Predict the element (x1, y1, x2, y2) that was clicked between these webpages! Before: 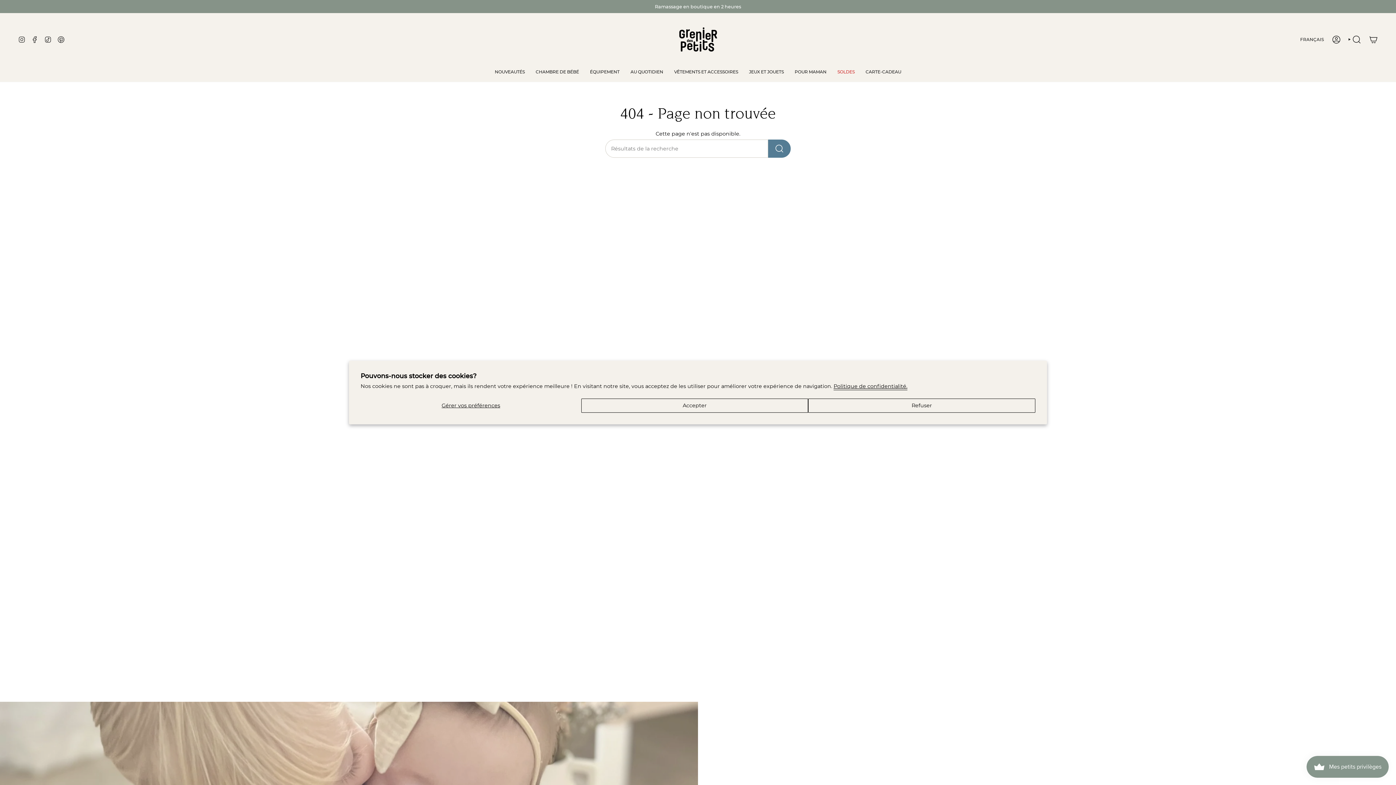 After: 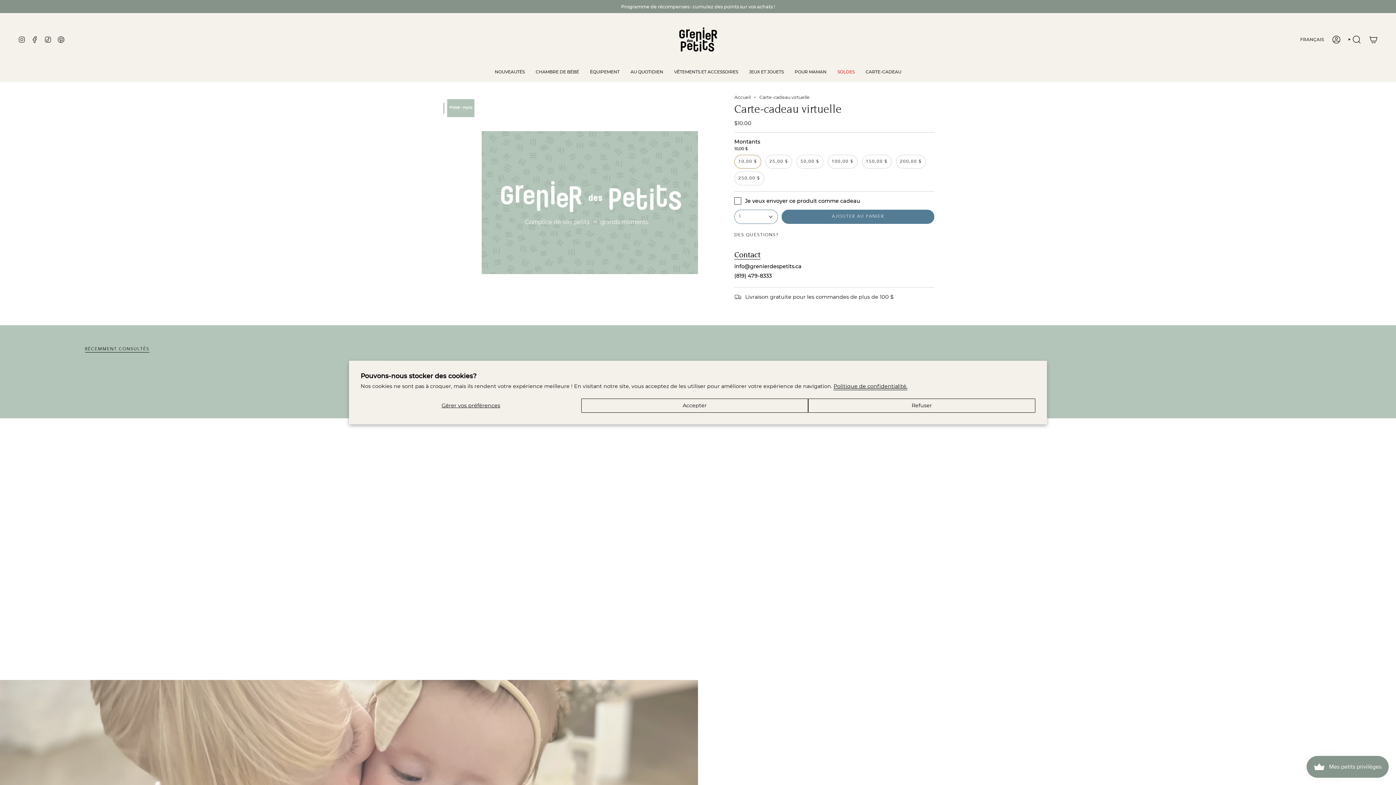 Action: bbox: (860, 64, 906, 80) label: CARTE-CADEAU